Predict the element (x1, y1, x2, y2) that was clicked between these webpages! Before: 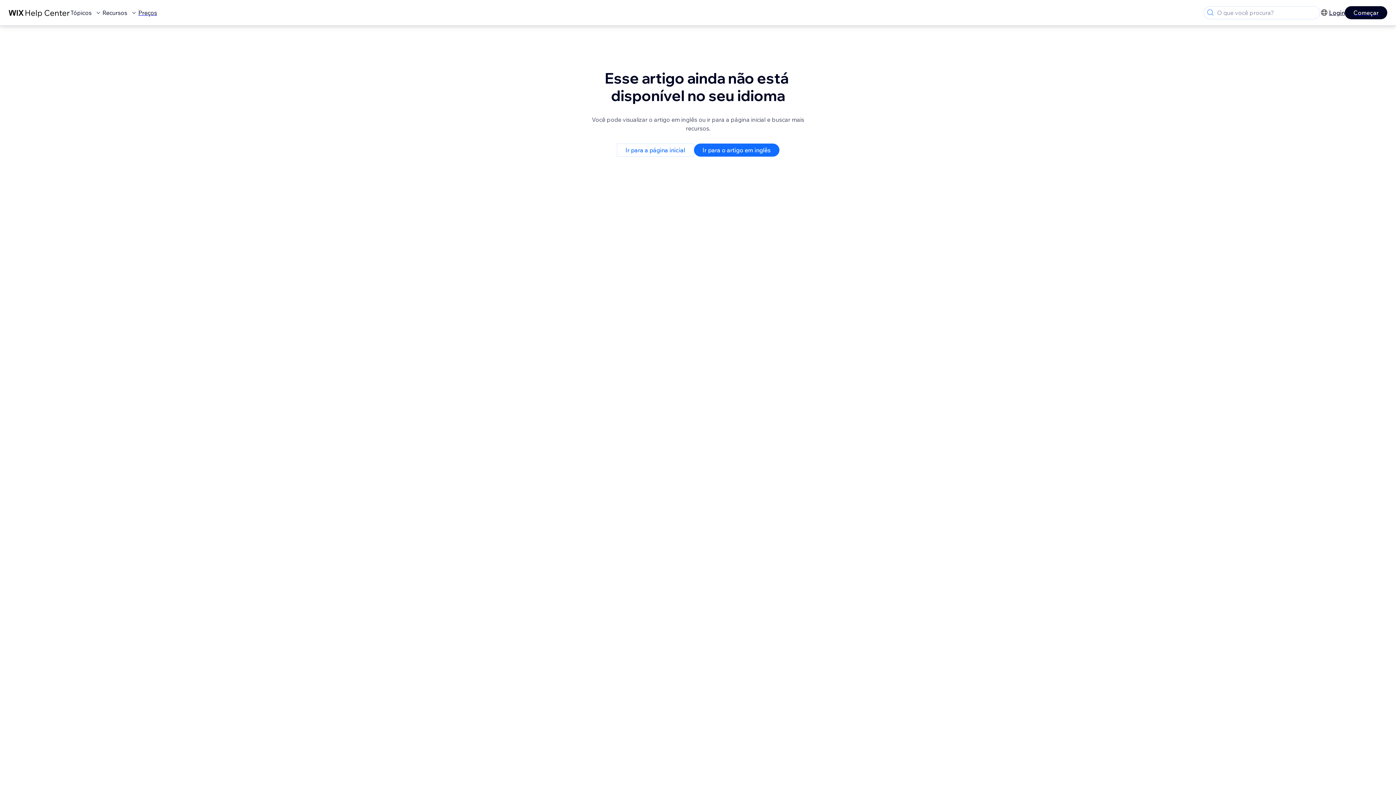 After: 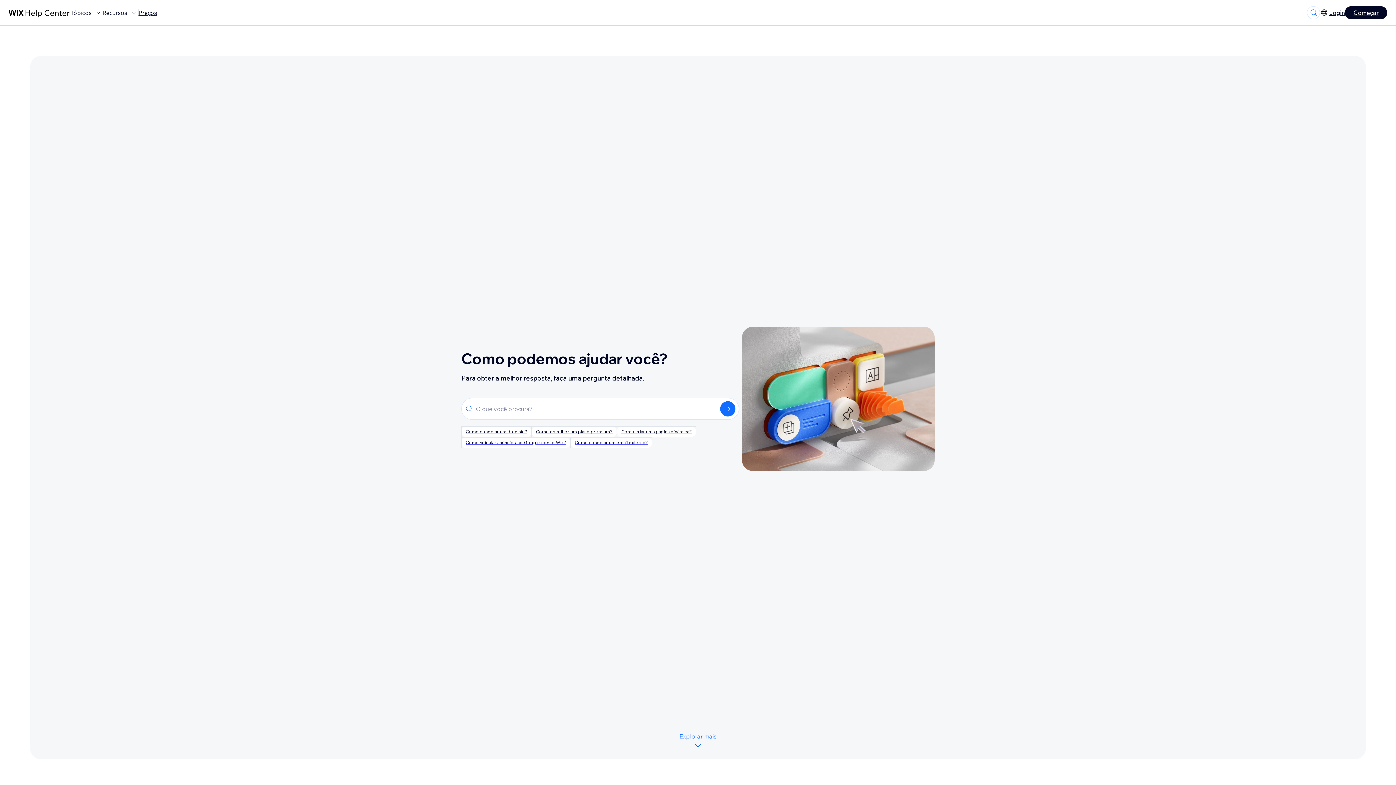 Action: bbox: (8, 7, 70, 18)